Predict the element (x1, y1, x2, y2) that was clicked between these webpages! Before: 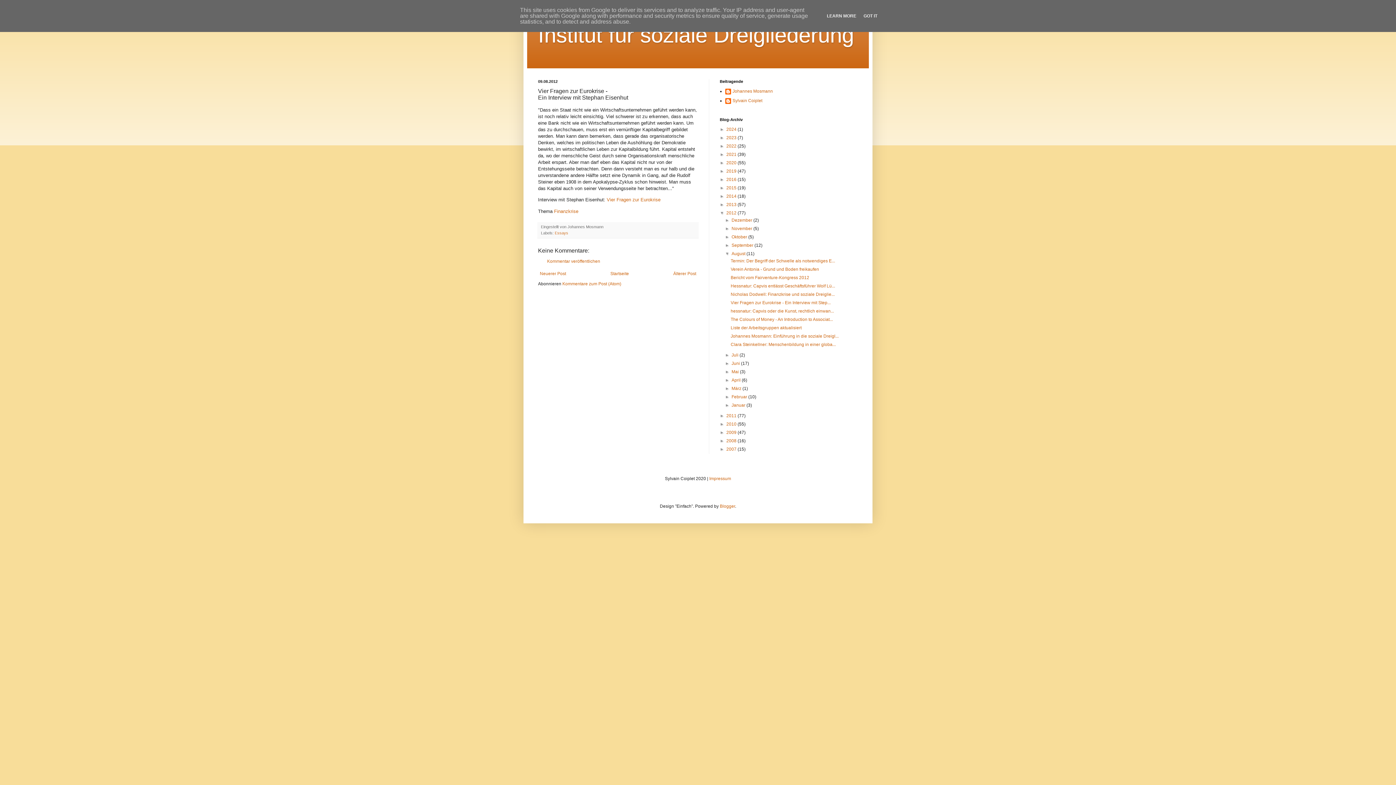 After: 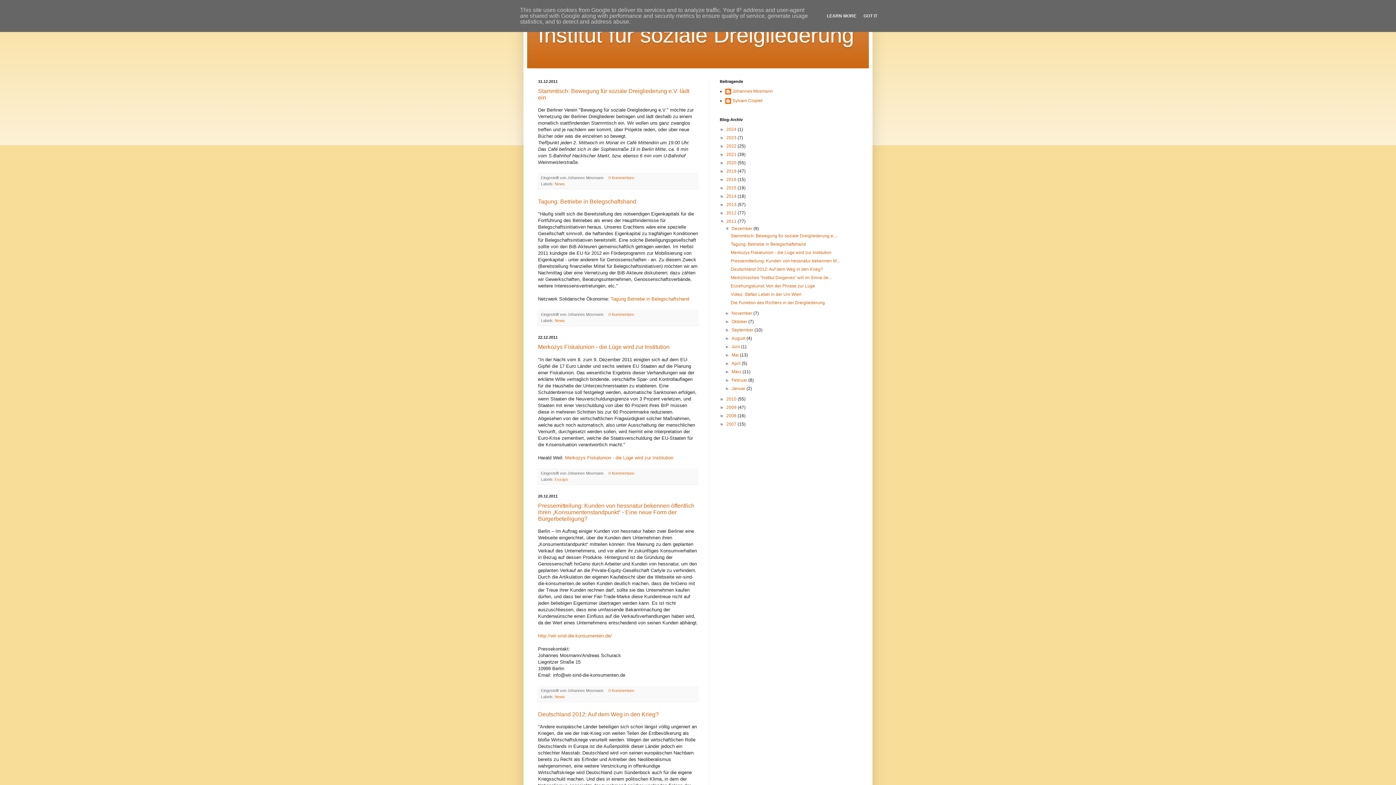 Action: bbox: (726, 413, 737, 418) label: 2011 